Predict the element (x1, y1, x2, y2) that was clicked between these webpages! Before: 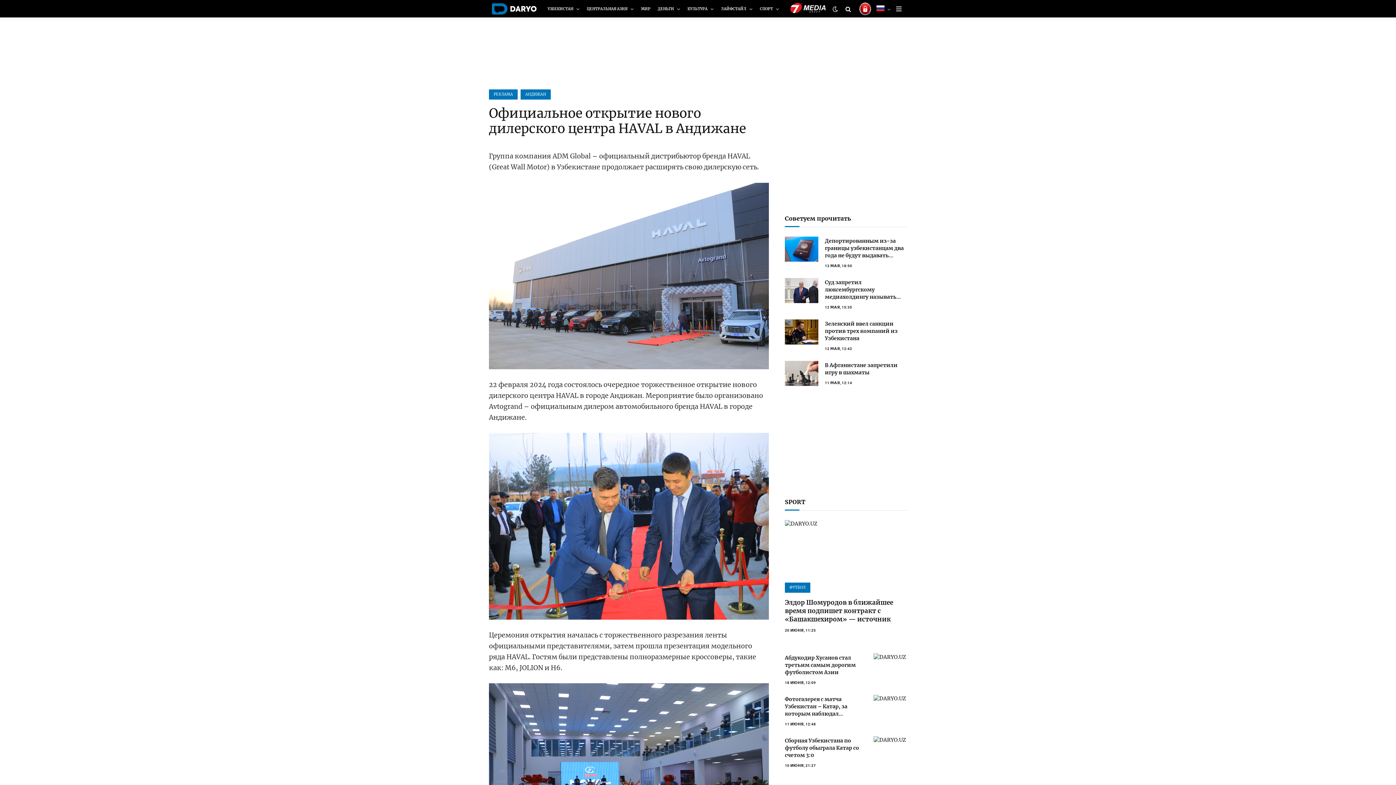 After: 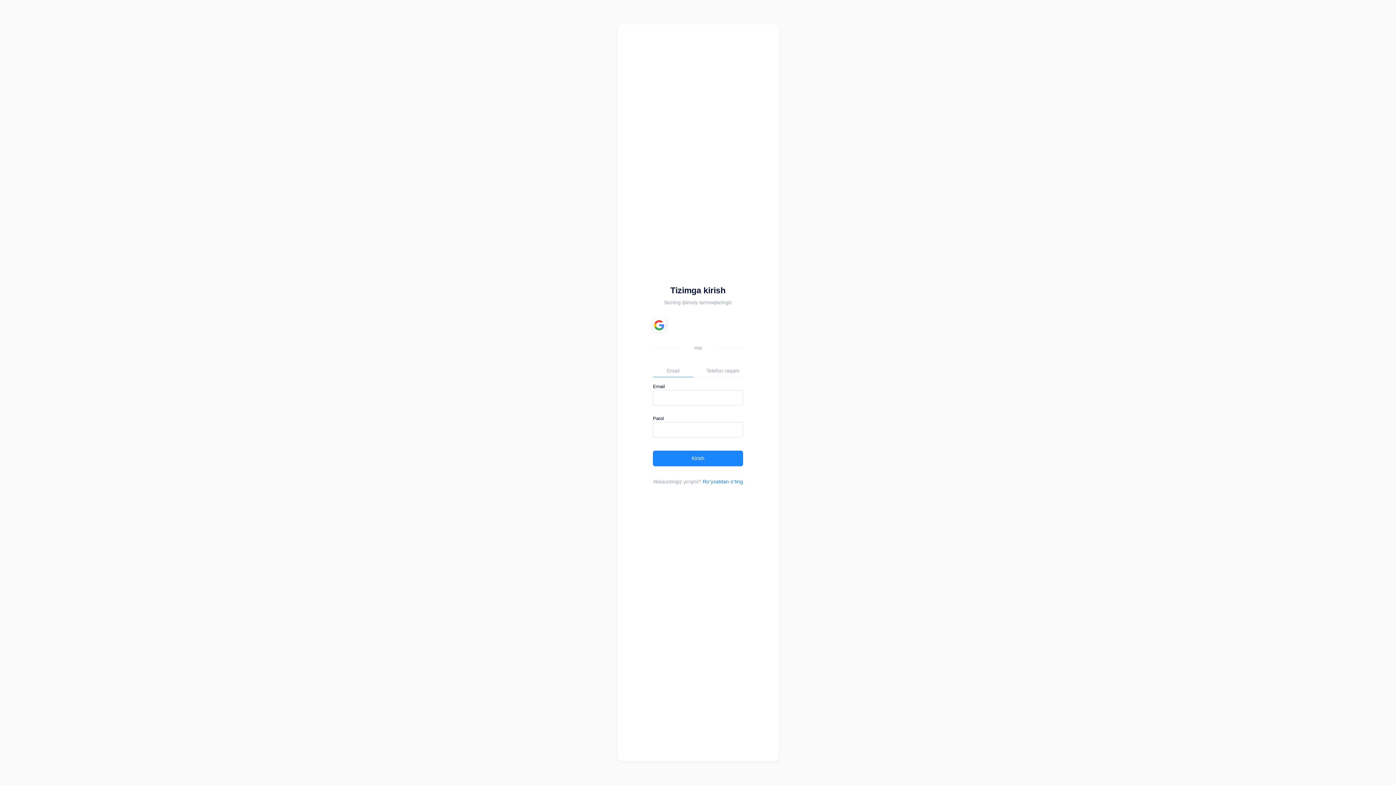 Action: bbox: (859, 2, 871, 17)